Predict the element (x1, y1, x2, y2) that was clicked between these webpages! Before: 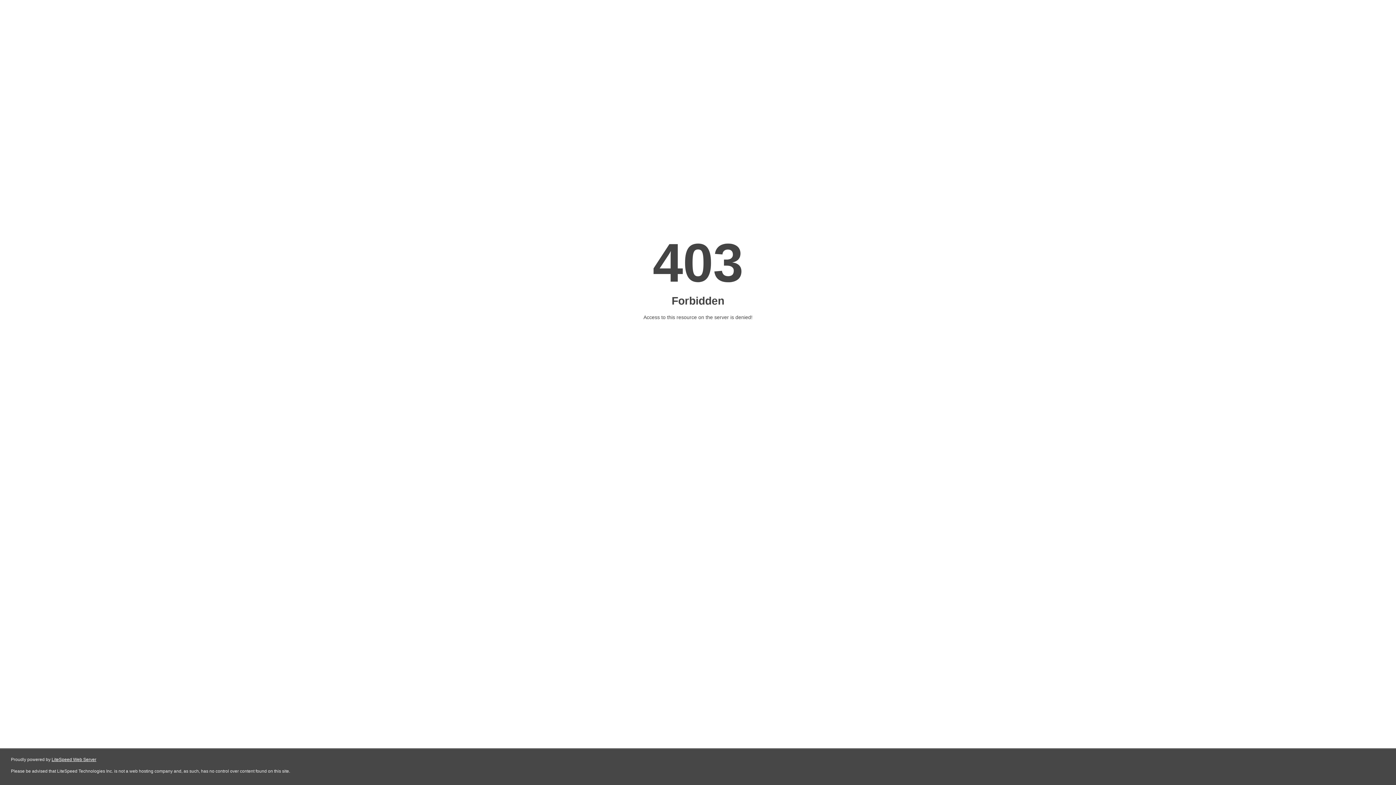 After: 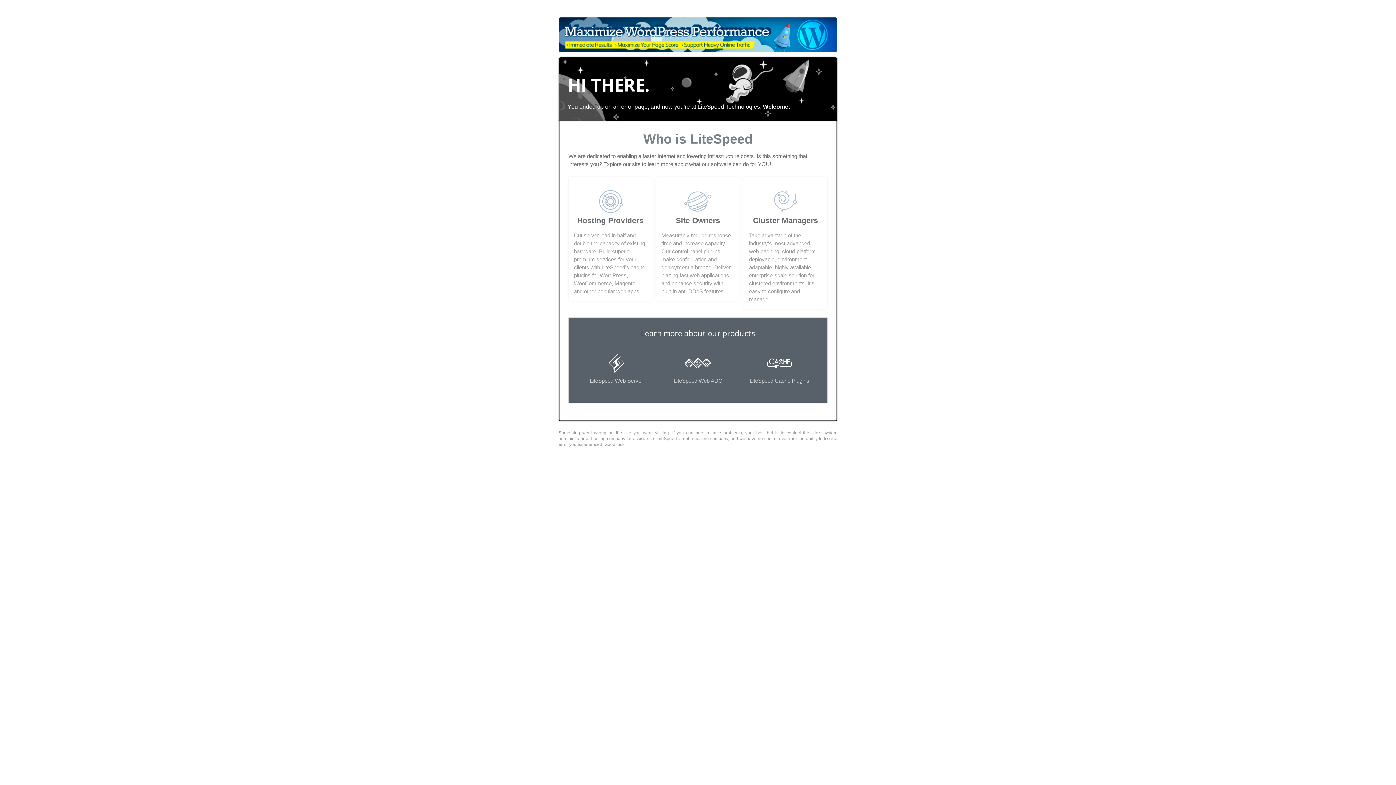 Action: label: LiteSpeed Web Server bbox: (51, 757, 96, 762)